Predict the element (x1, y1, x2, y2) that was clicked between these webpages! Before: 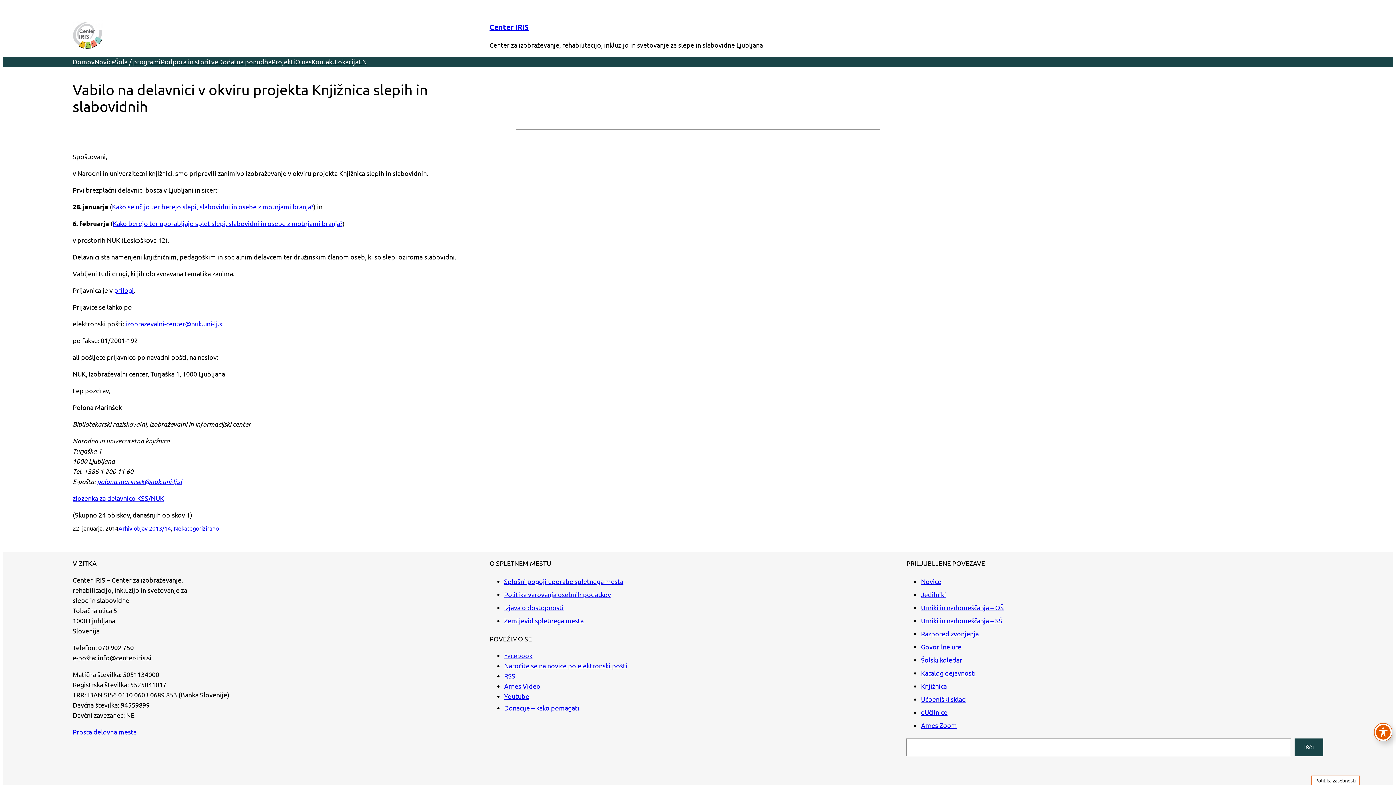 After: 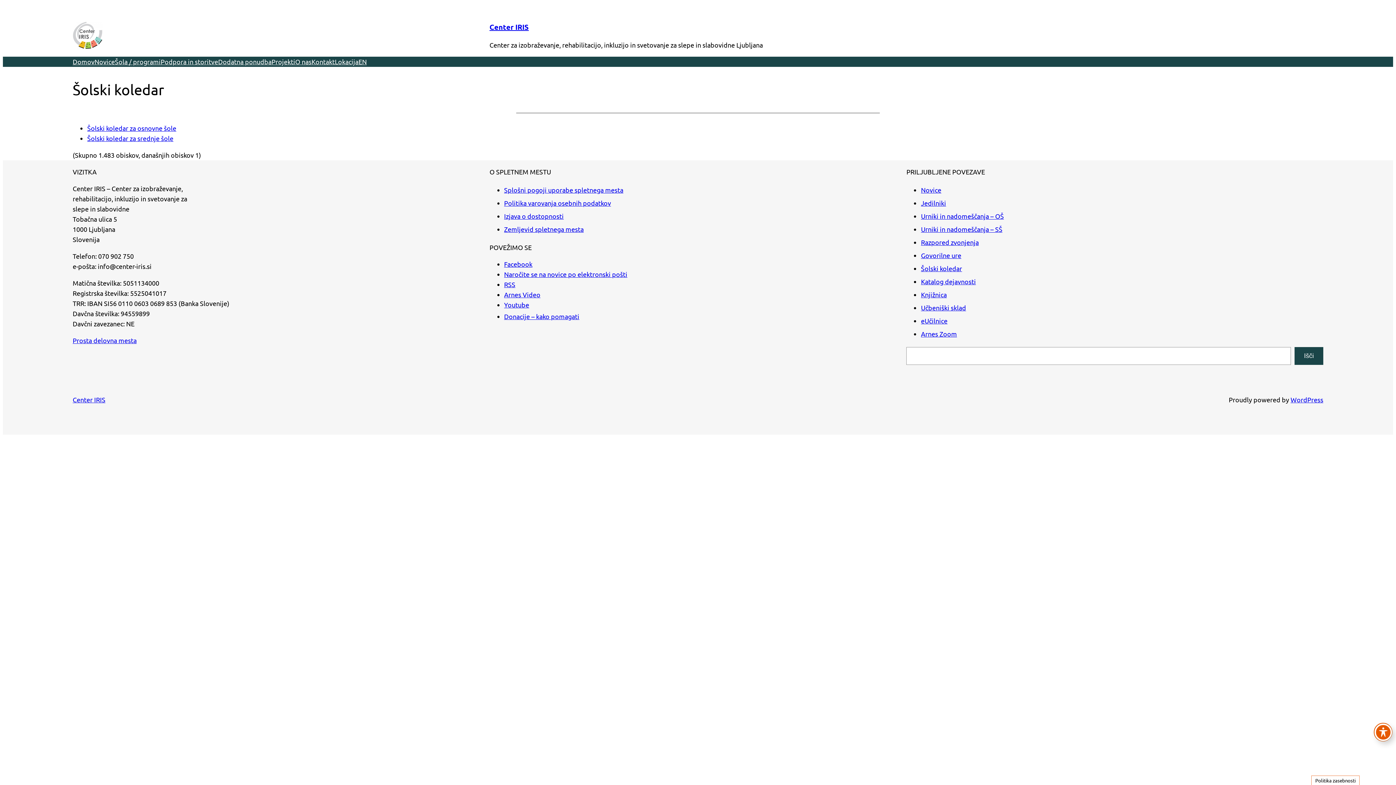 Action: label: Šolski koledar bbox: (921, 656, 962, 664)